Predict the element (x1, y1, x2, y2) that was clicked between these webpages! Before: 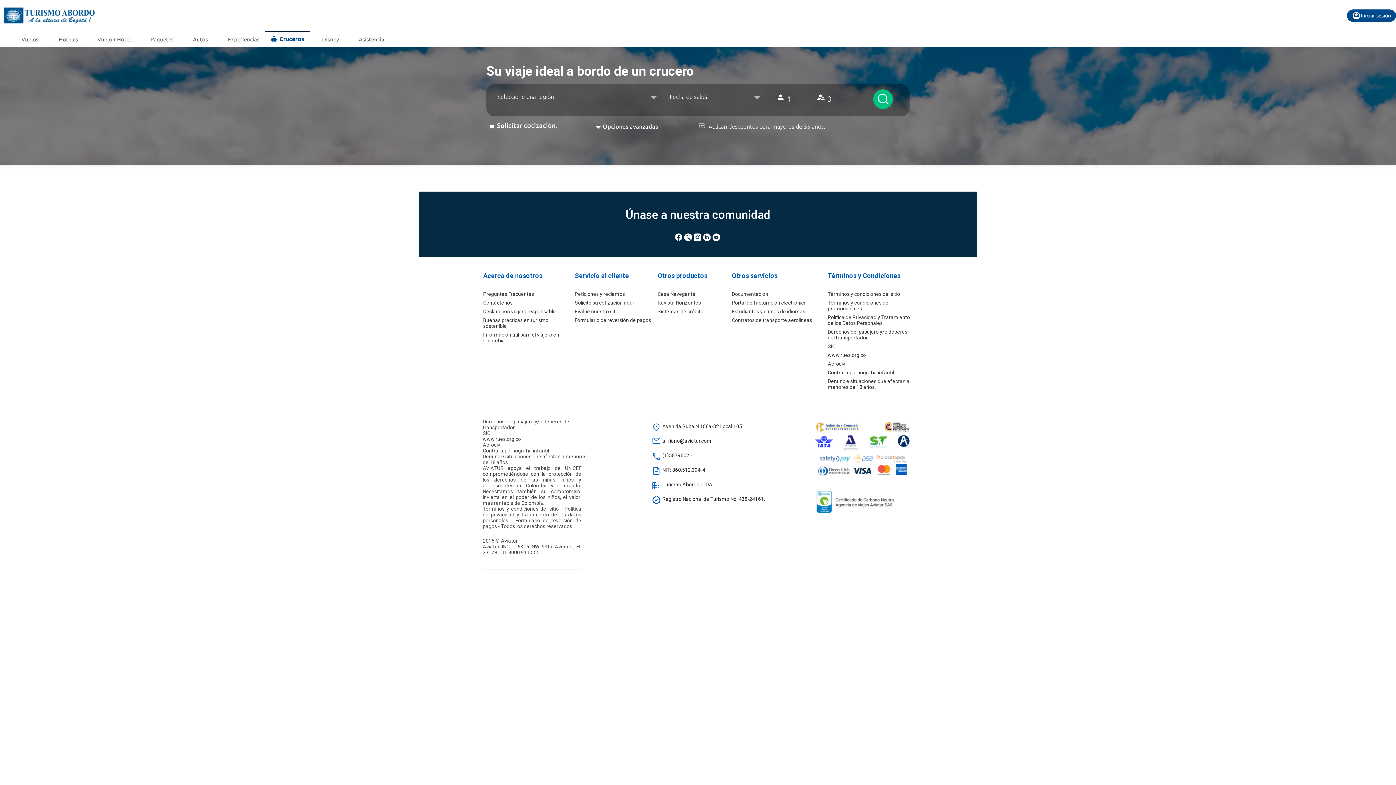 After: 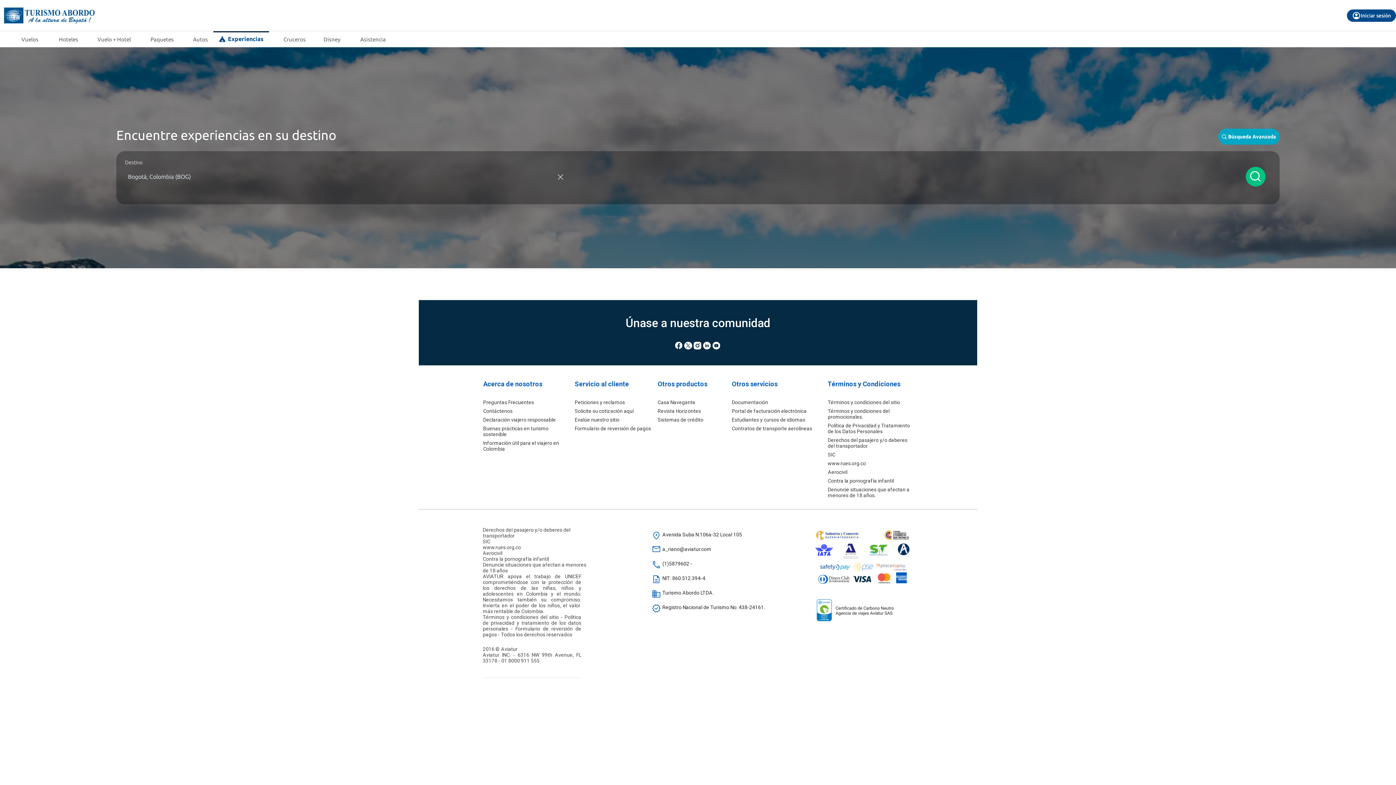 Action: bbox: (213, 31, 265, 47) label: camping
Experiencias